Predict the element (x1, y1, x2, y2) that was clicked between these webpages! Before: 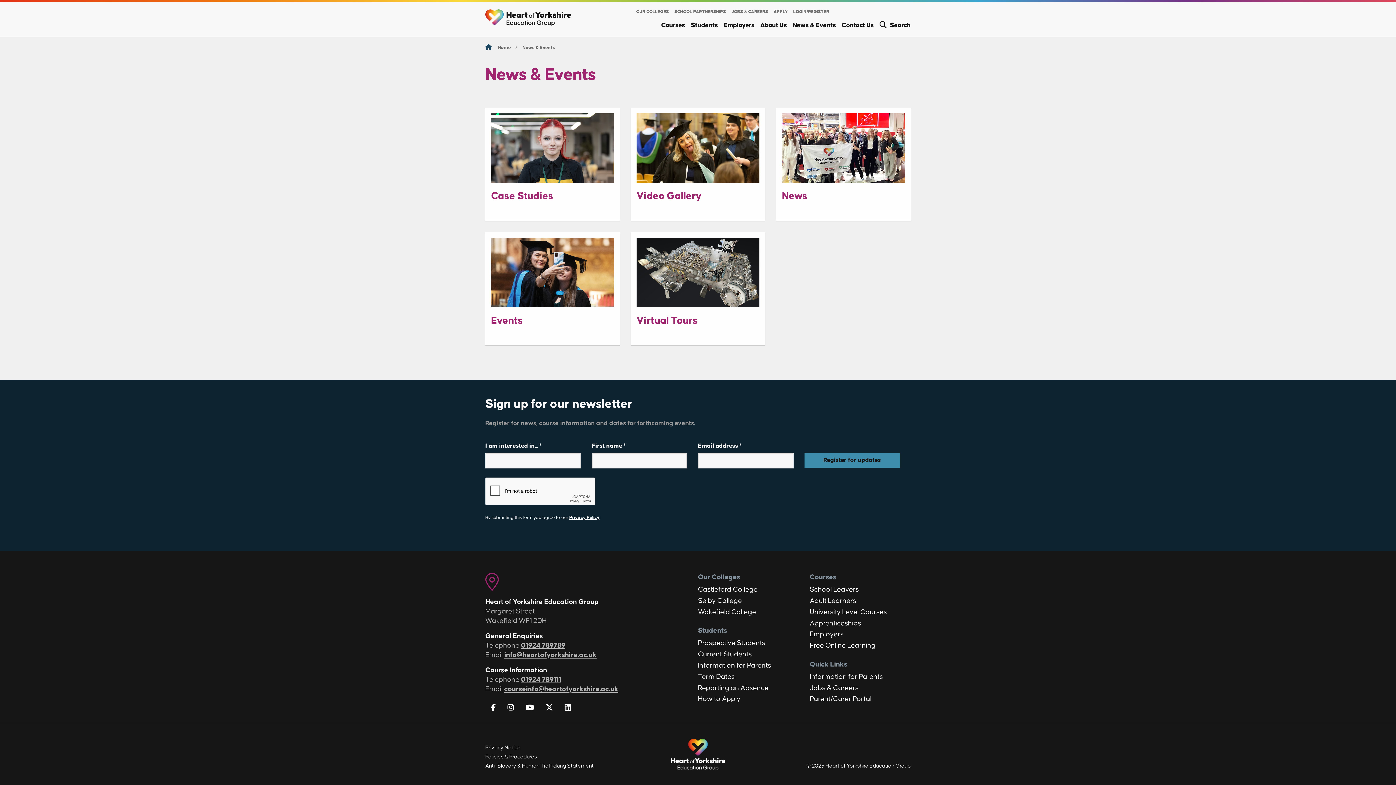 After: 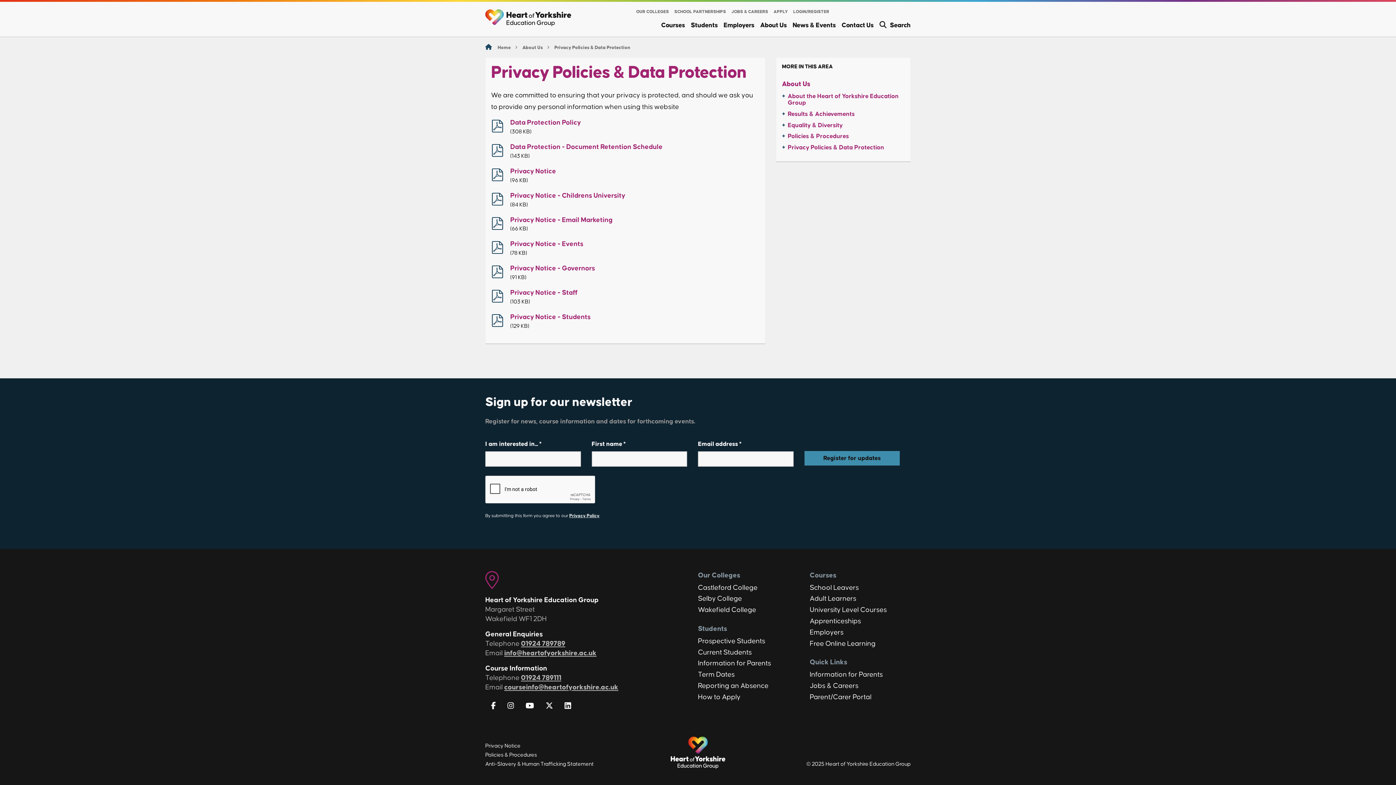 Action: label: Privacy Notice bbox: (485, 745, 520, 750)